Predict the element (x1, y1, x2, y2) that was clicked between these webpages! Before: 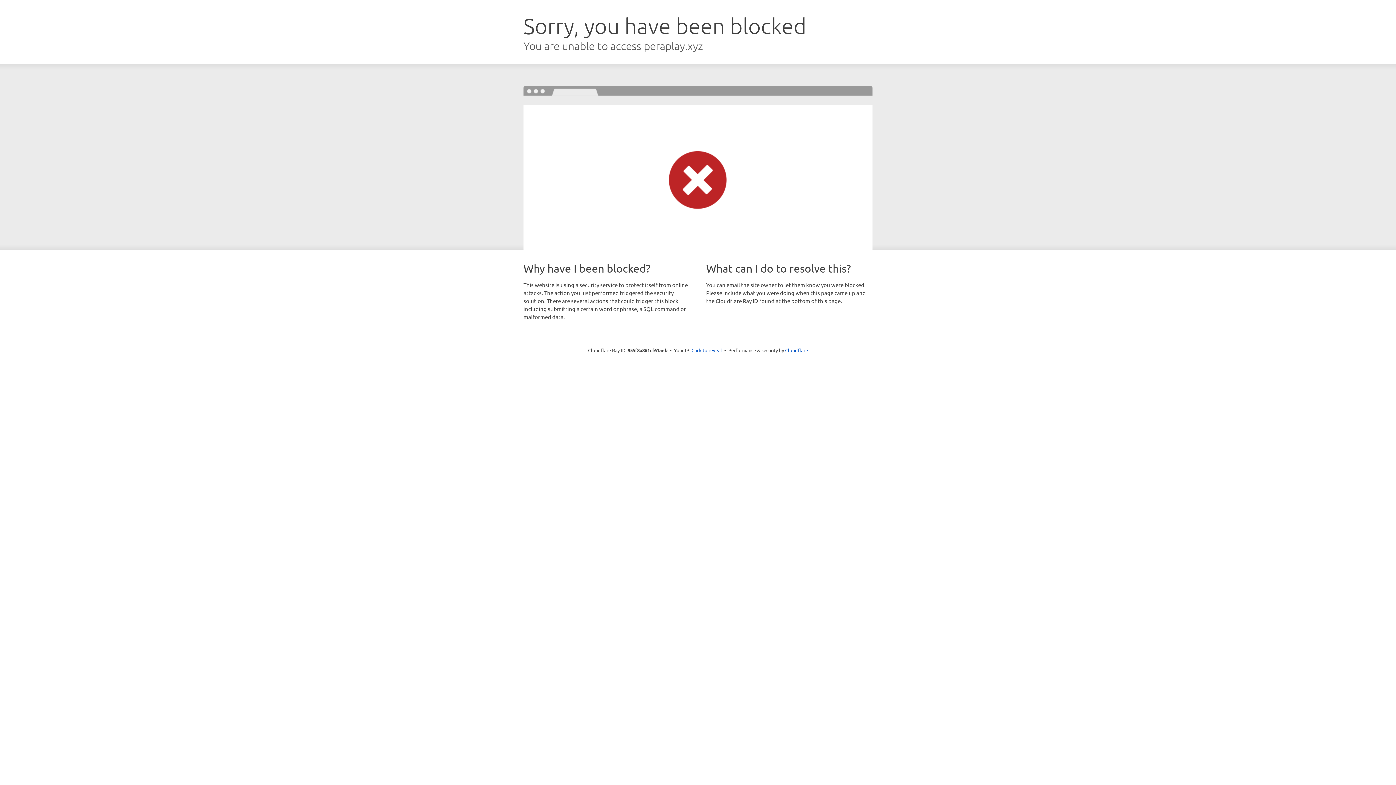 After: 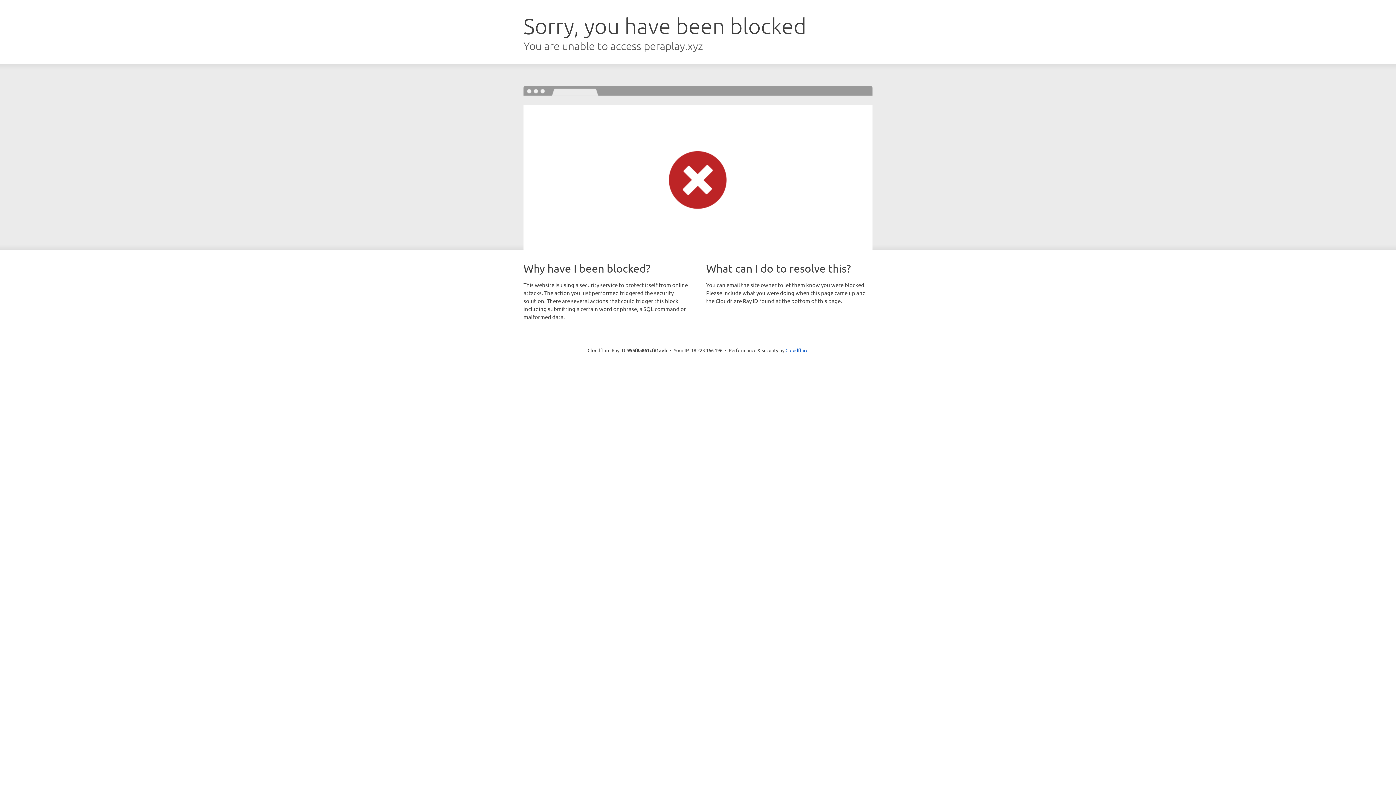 Action: bbox: (691, 346, 722, 353) label: Click to reveal